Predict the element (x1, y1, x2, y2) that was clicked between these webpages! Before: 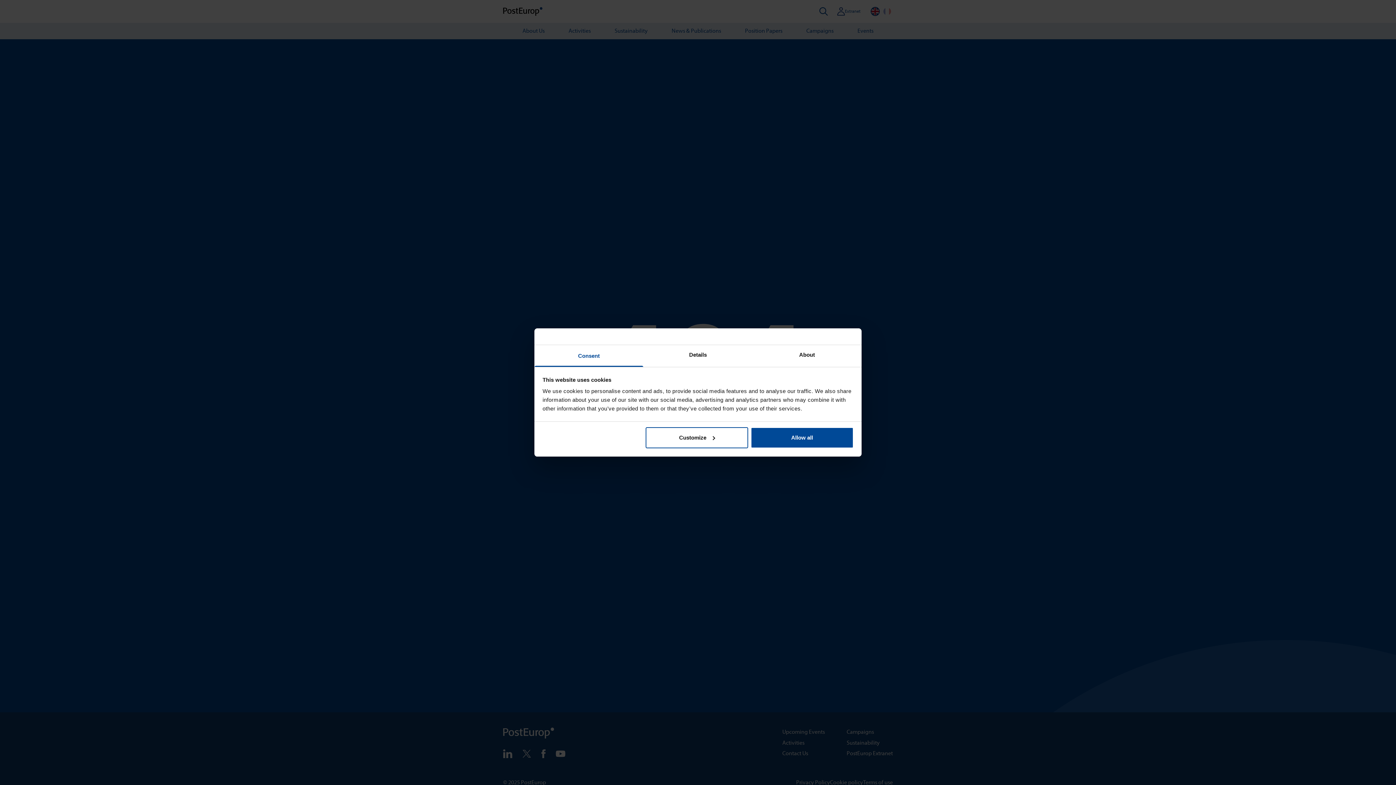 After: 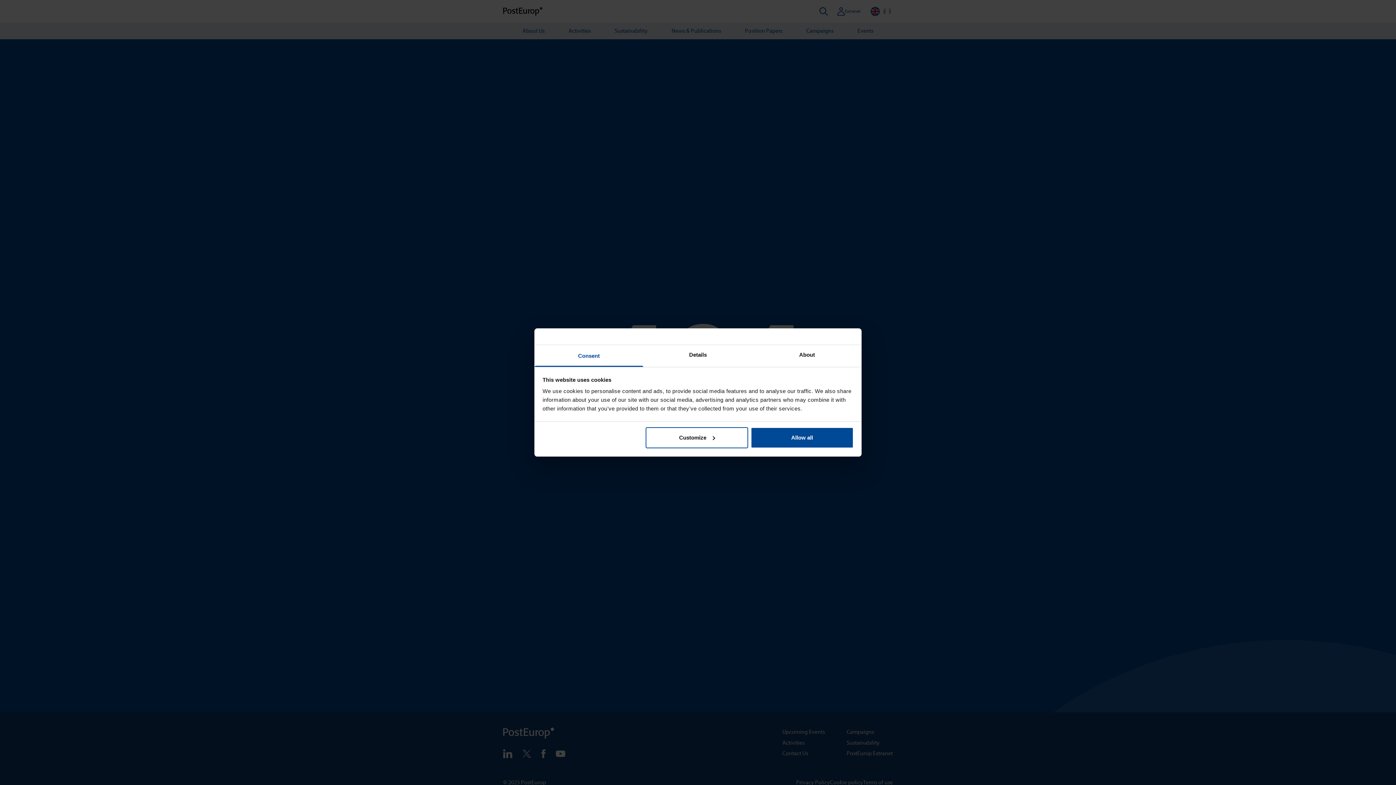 Action: label: Consent bbox: (534, 345, 643, 367)